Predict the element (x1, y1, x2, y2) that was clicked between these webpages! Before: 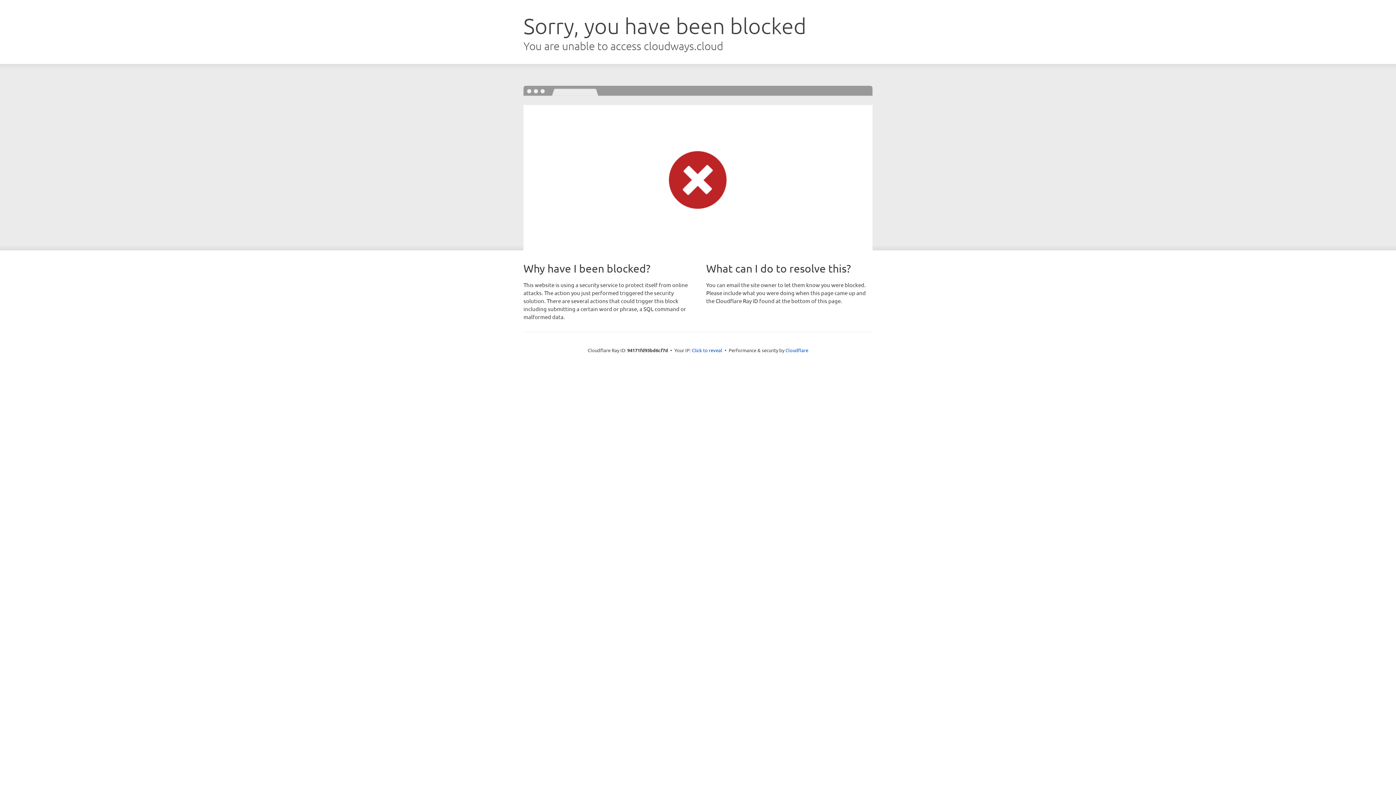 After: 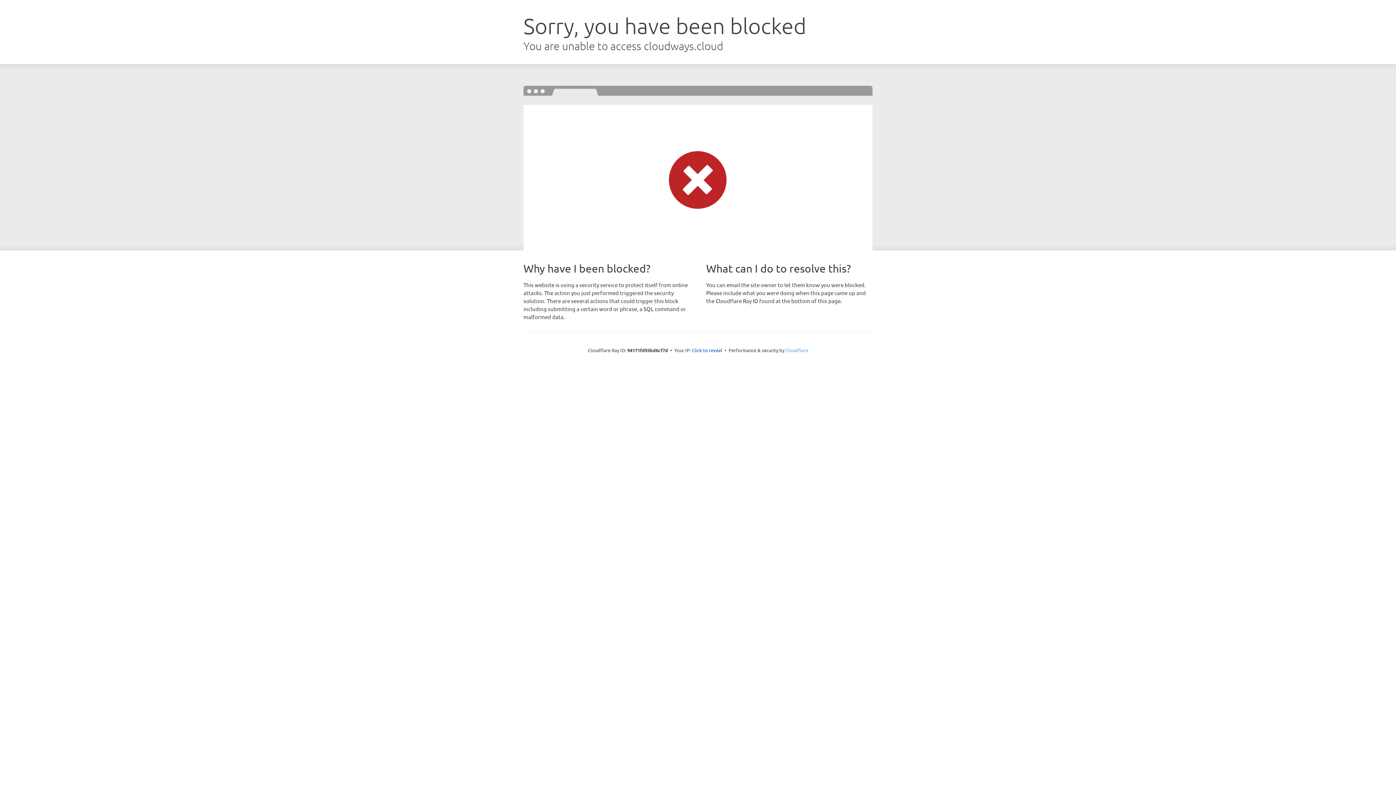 Action: bbox: (785, 347, 808, 353) label: Cloudflare